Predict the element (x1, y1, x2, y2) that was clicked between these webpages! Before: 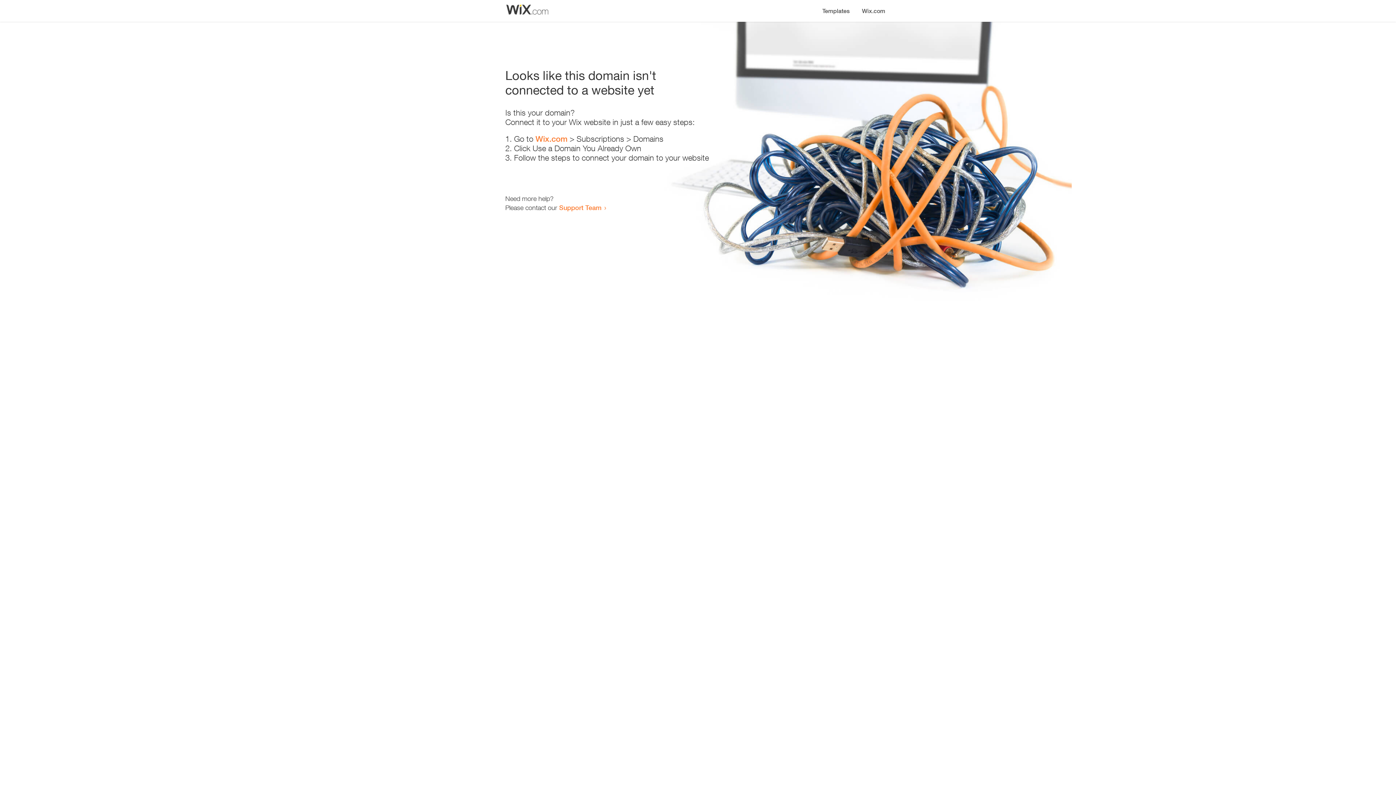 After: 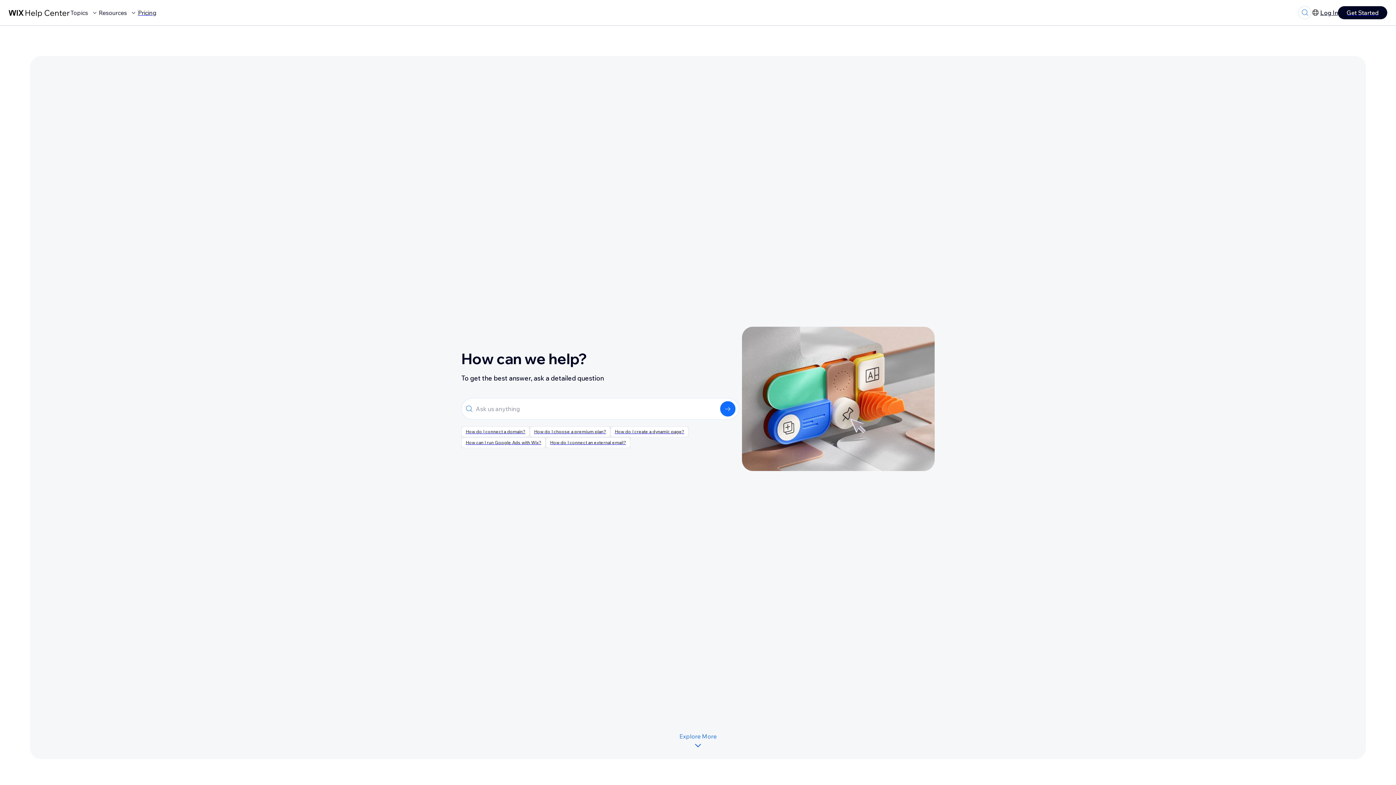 Action: label: Support Team bbox: (559, 203, 601, 211)